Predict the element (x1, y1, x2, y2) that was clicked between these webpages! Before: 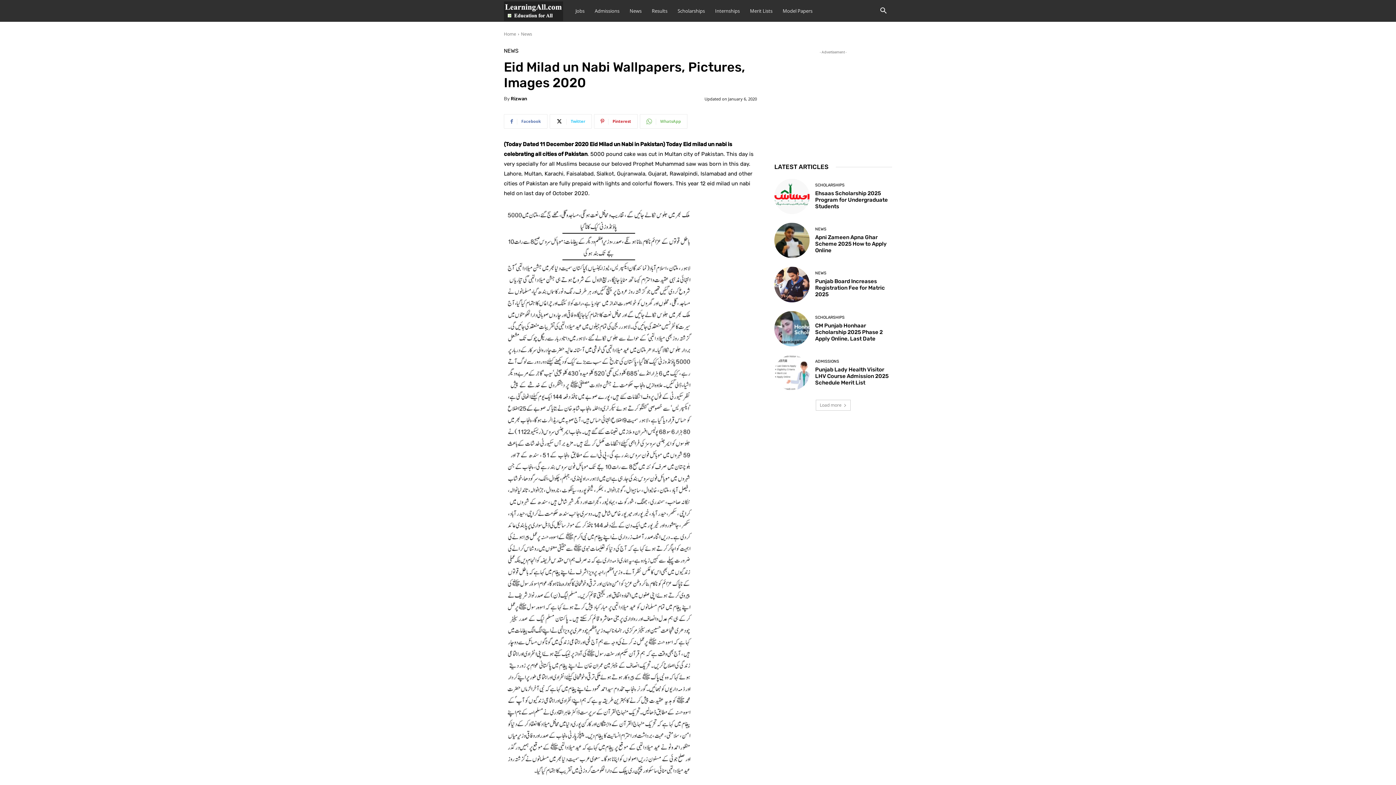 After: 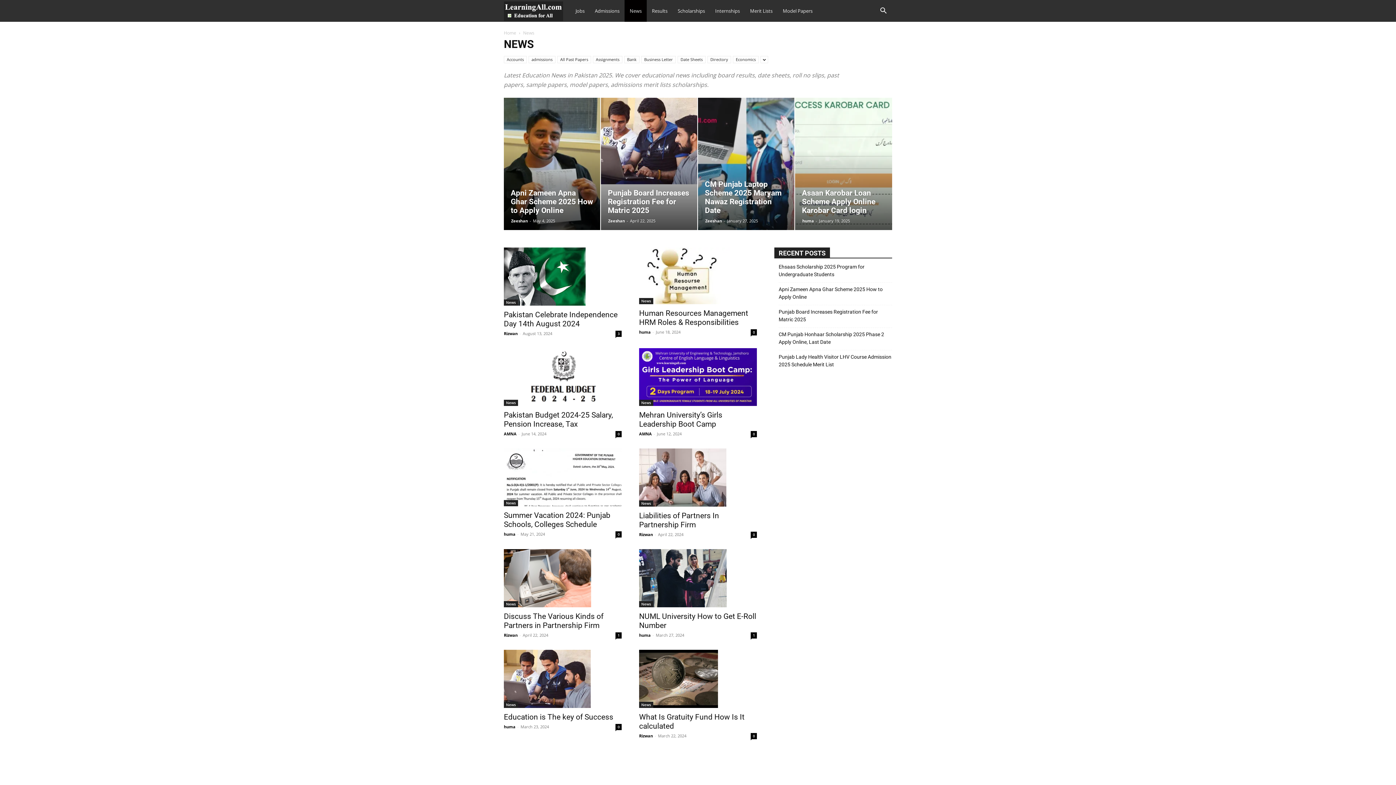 Action: bbox: (815, 271, 826, 275) label: NEWS